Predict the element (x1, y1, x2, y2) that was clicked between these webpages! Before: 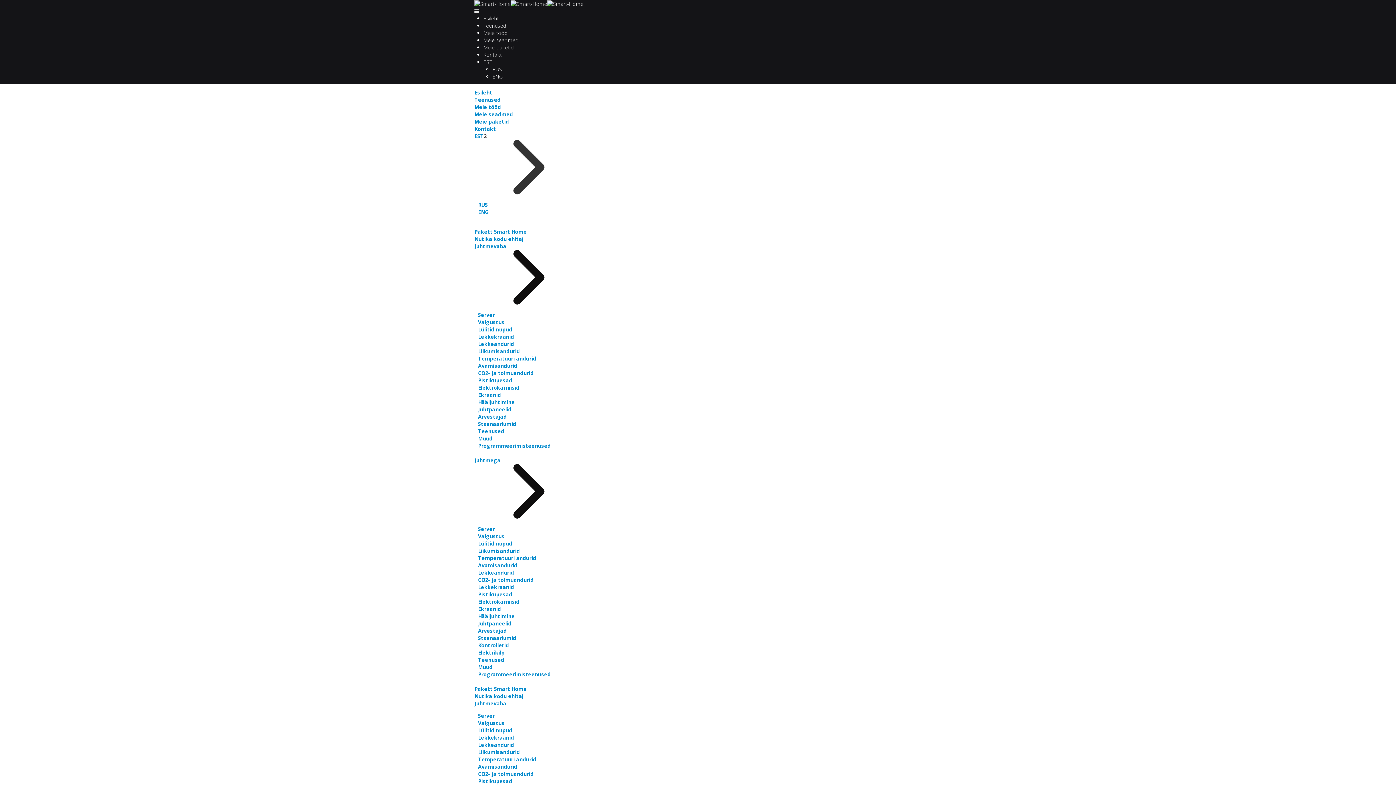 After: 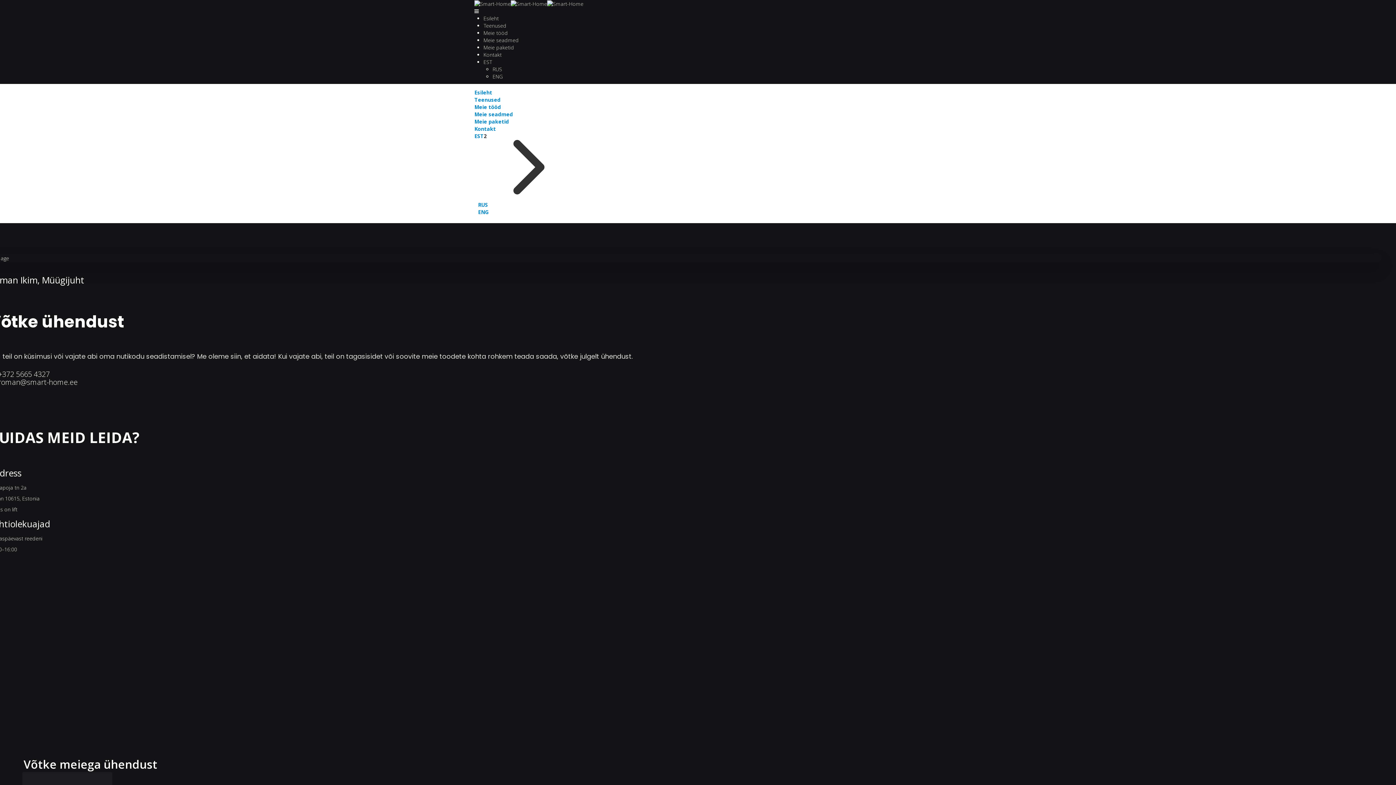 Action: bbox: (483, 51, 501, 58) label: Kontakt